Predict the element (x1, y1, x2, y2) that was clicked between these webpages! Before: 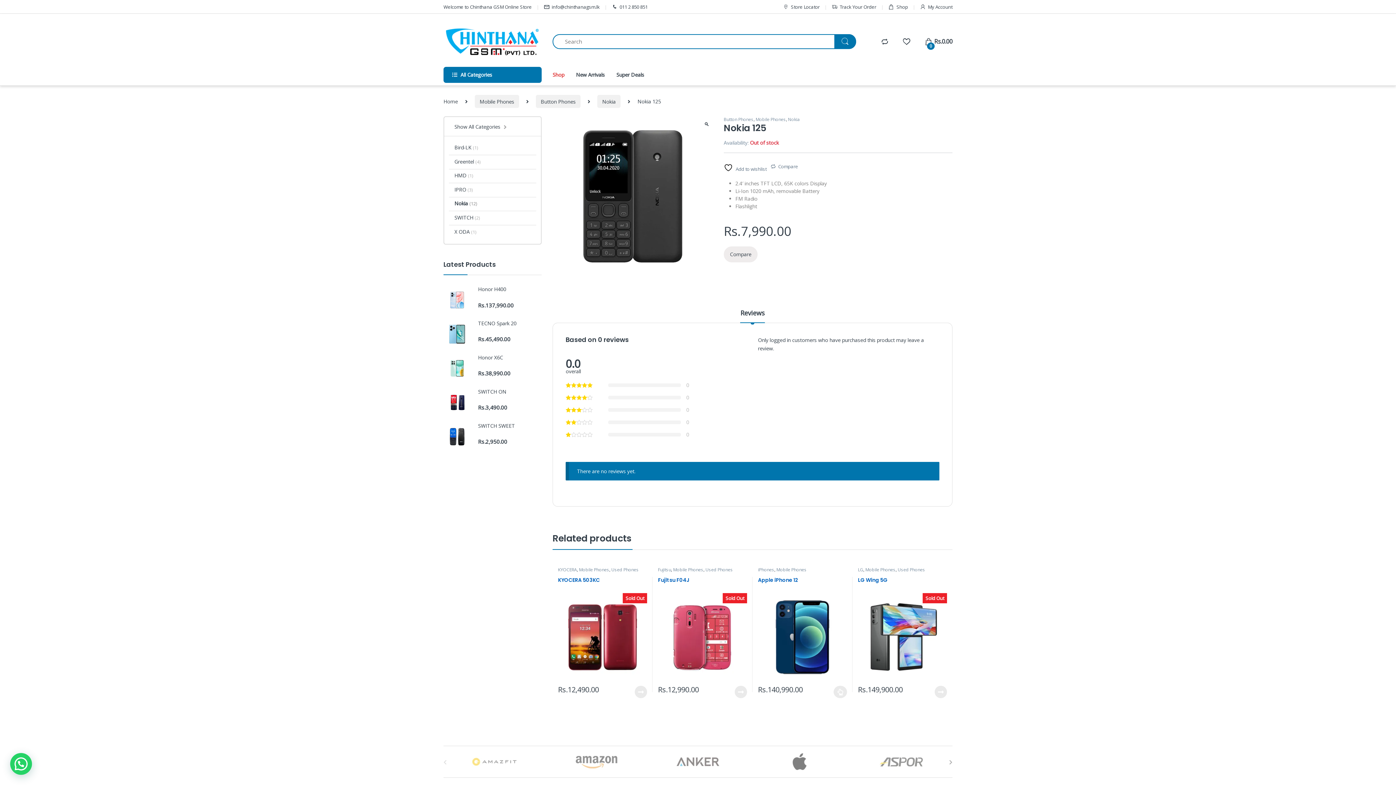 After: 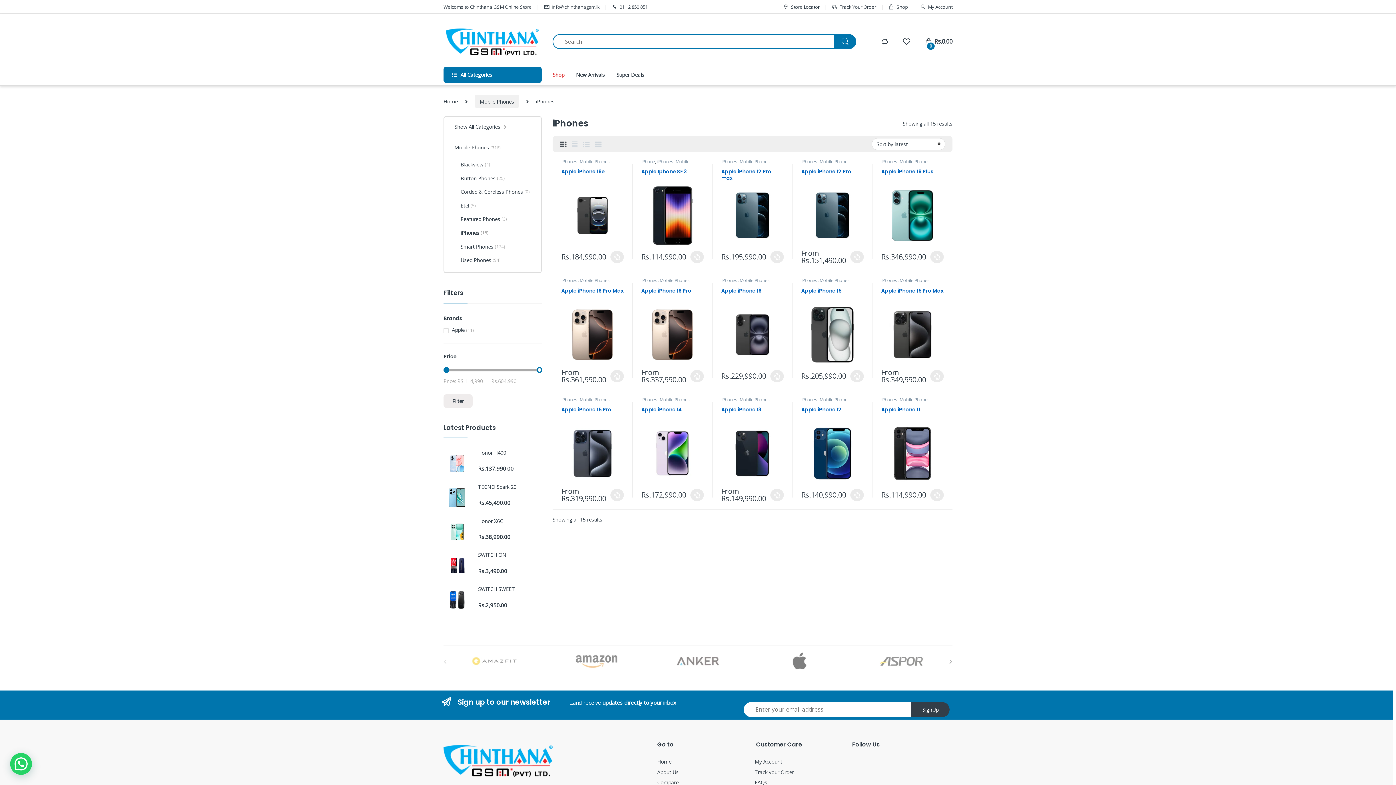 Action: bbox: (758, 567, 774, 573) label: iPhones